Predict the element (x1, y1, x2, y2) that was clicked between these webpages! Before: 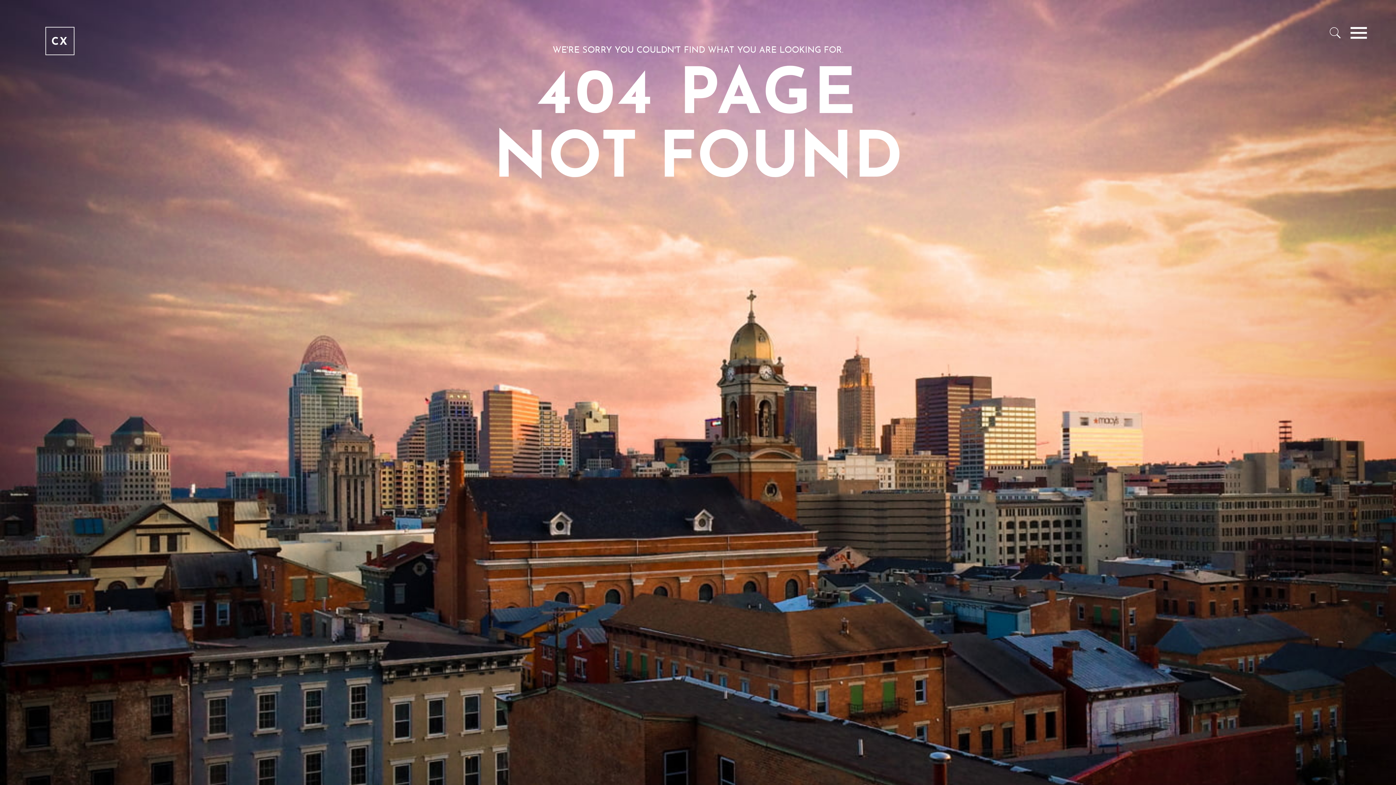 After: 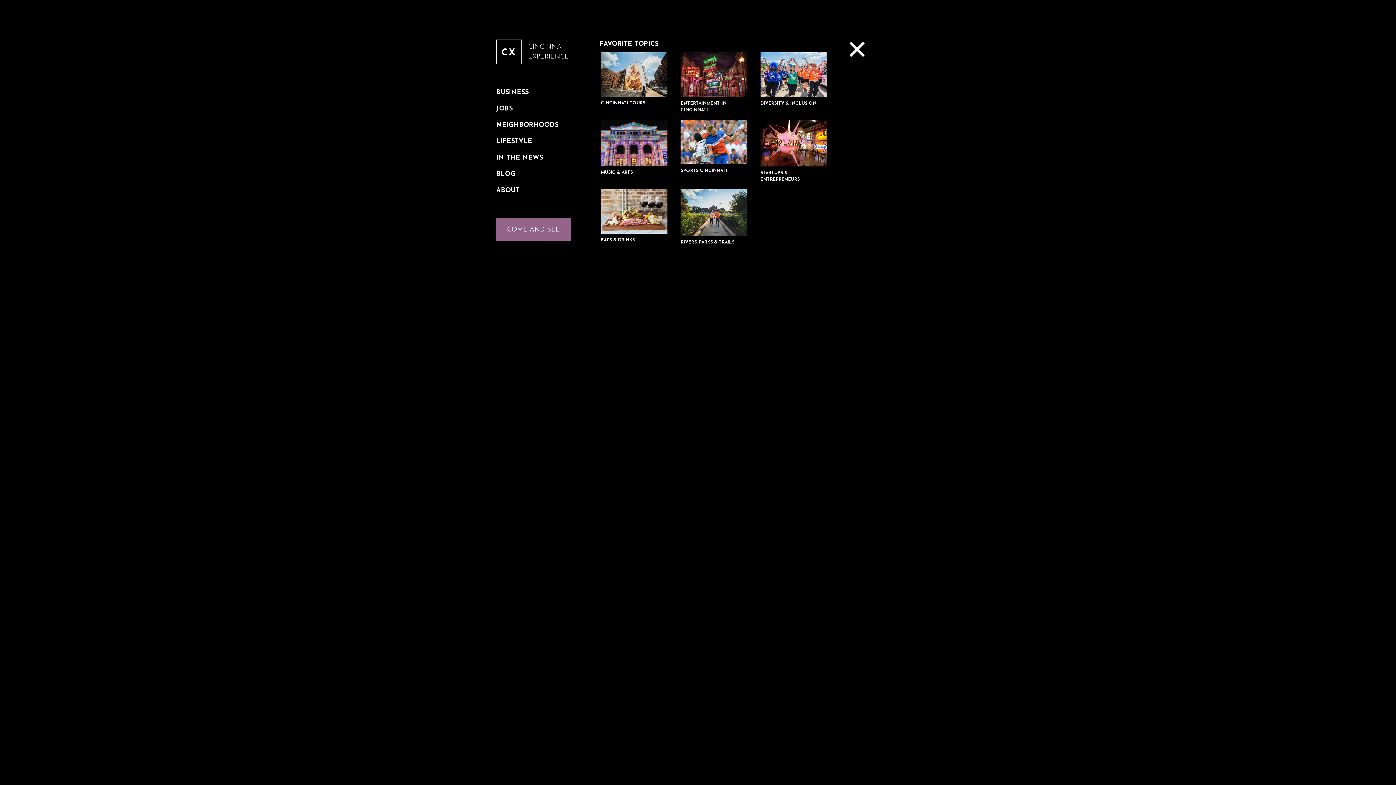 Action: label: Toggle navigation bbox: (1349, 0, 1369, 65)